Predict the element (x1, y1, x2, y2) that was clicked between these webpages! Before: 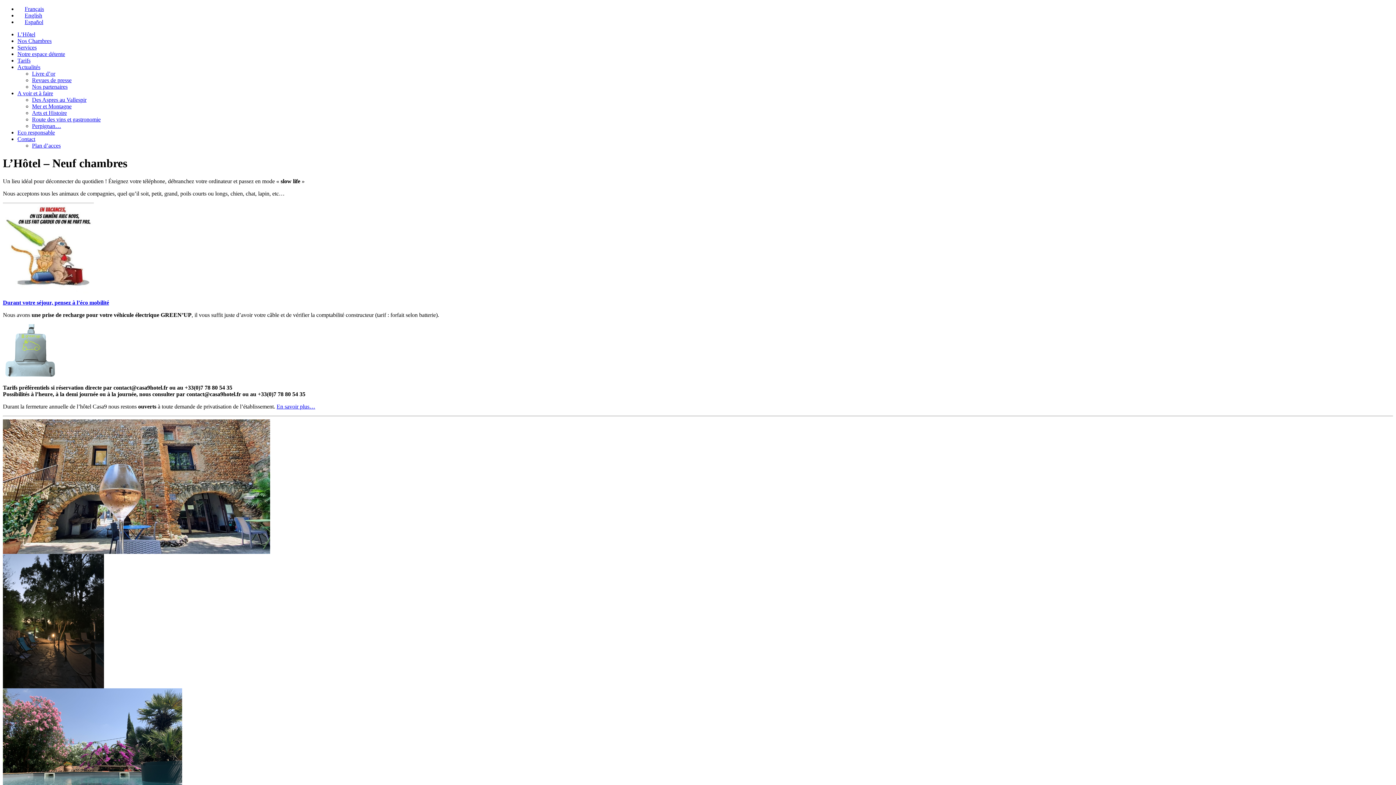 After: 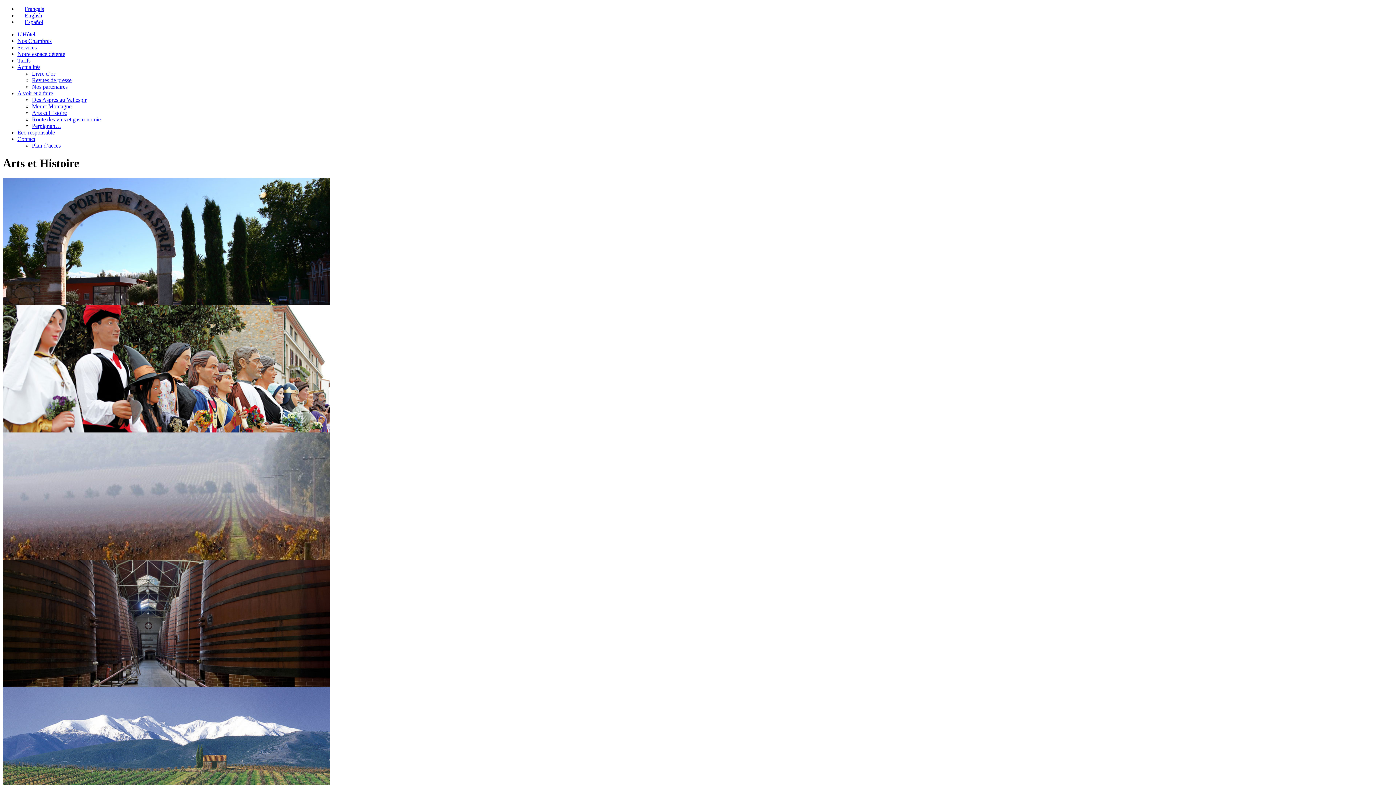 Action: bbox: (32, 109, 66, 116) label: Arts et Histoire